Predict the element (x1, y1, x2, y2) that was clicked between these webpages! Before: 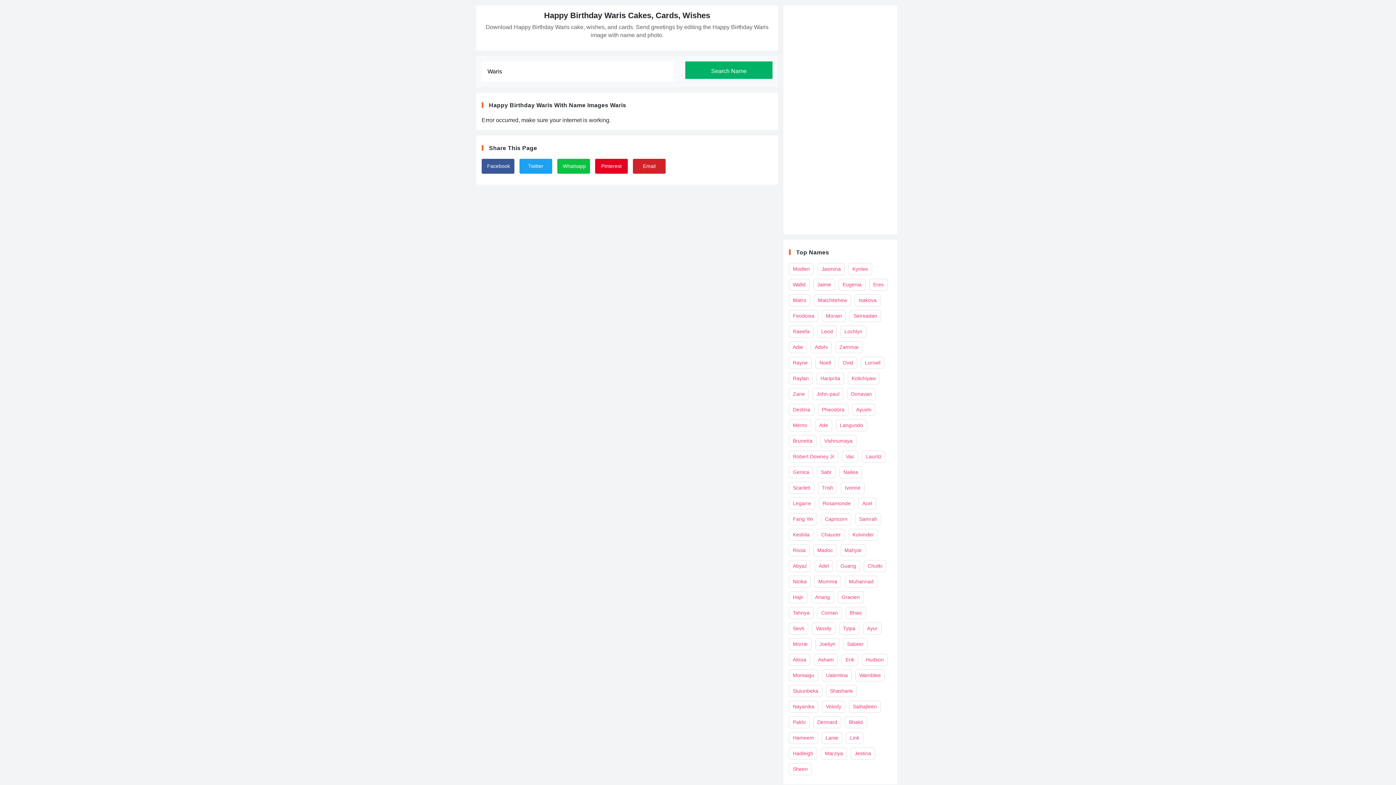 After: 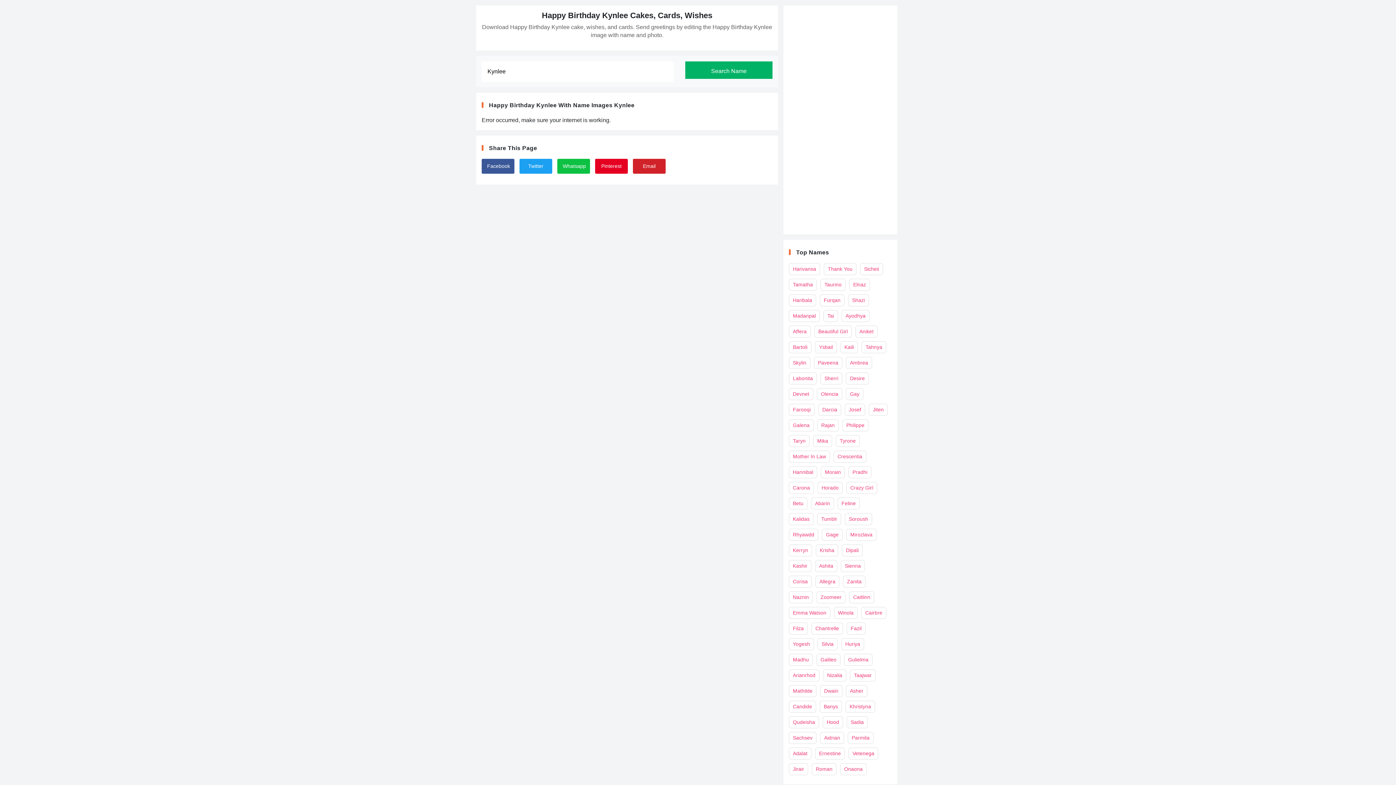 Action: bbox: (848, 263, 872, 275) label: Kynlee